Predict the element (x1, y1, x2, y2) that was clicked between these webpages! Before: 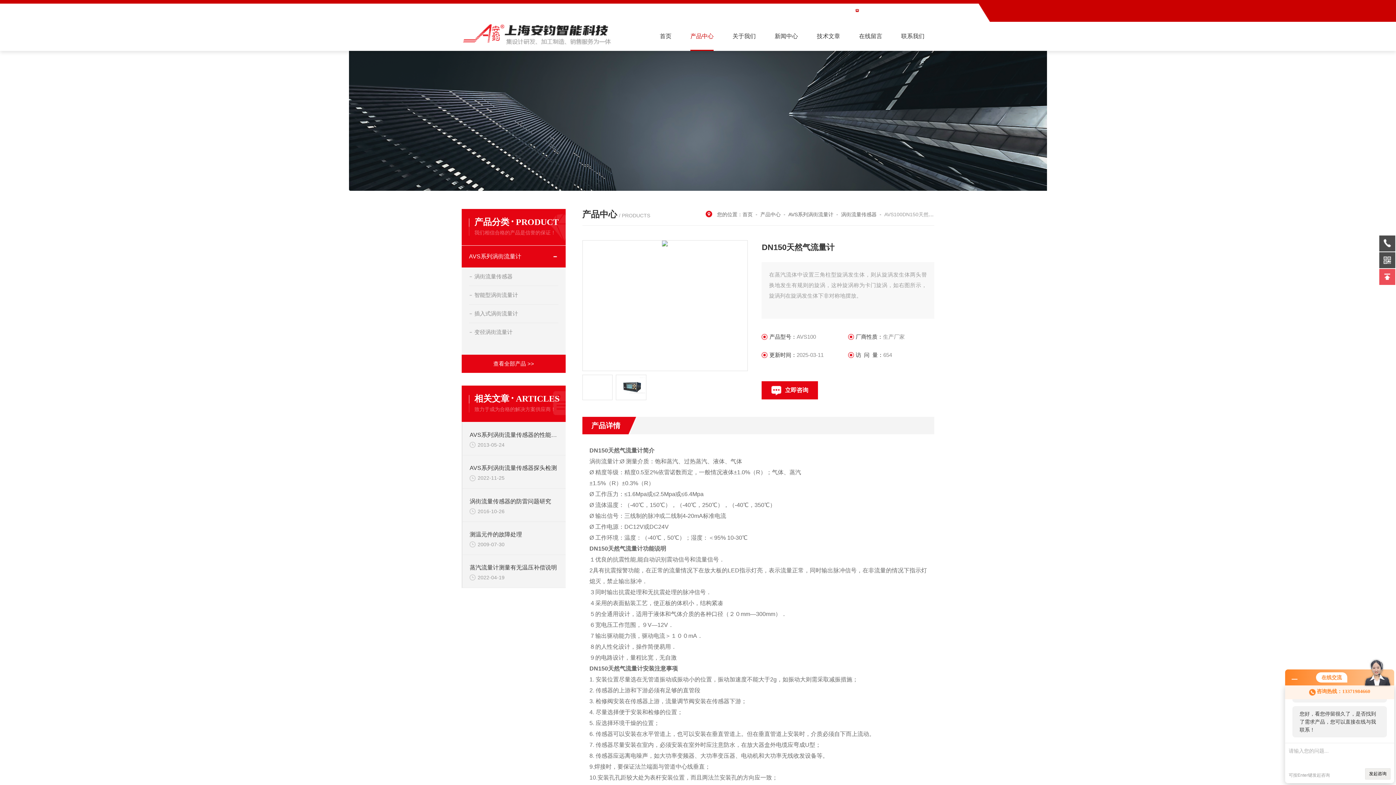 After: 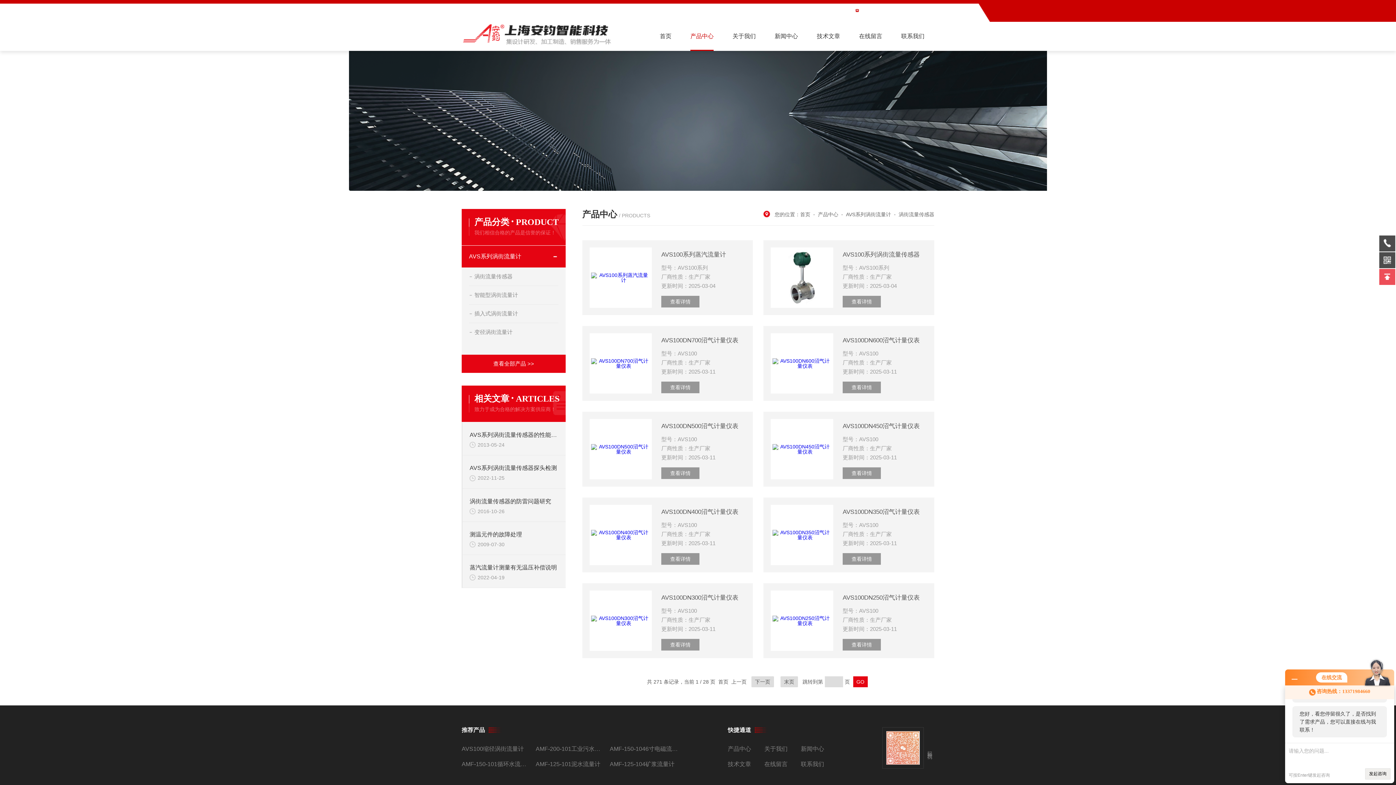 Action: bbox: (469, 267, 558, 285) label: 涡街流量传感器